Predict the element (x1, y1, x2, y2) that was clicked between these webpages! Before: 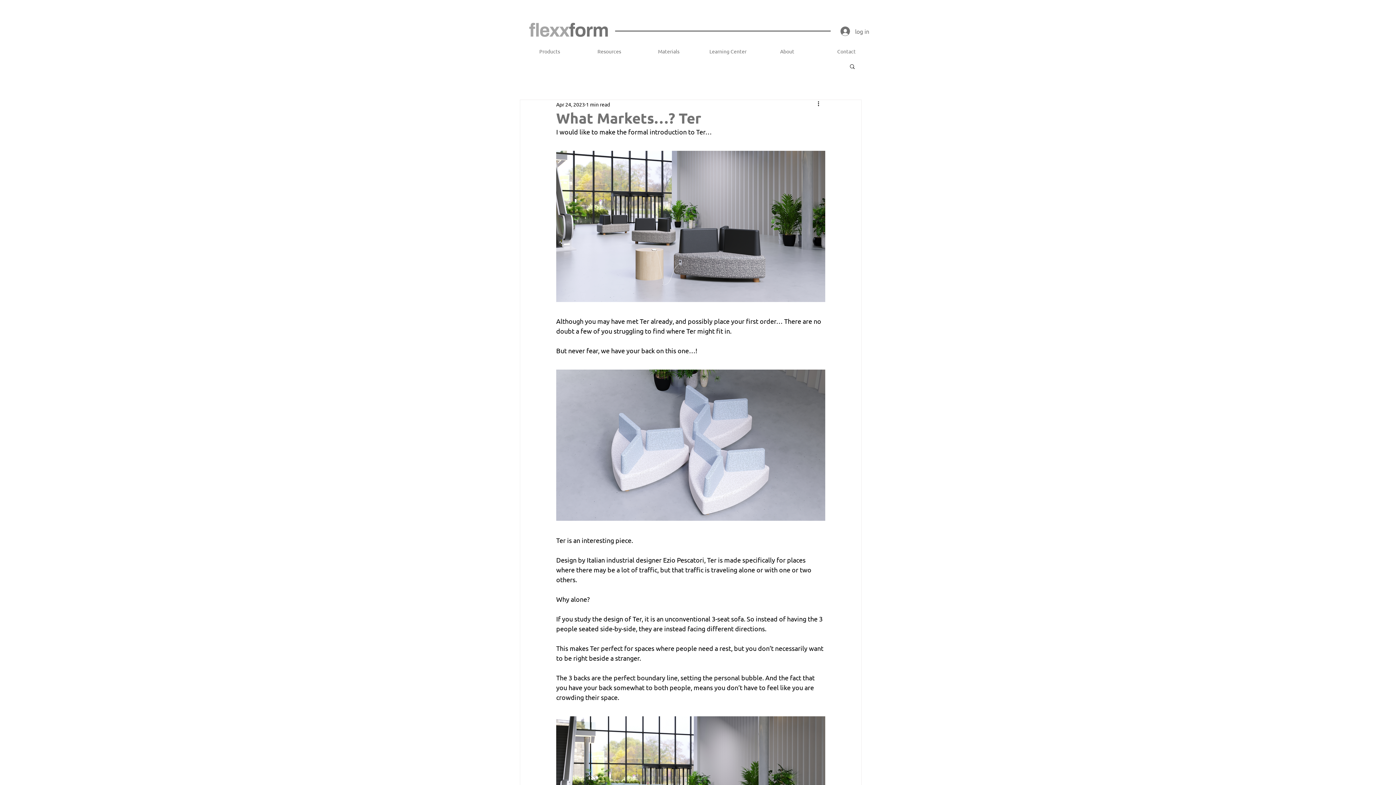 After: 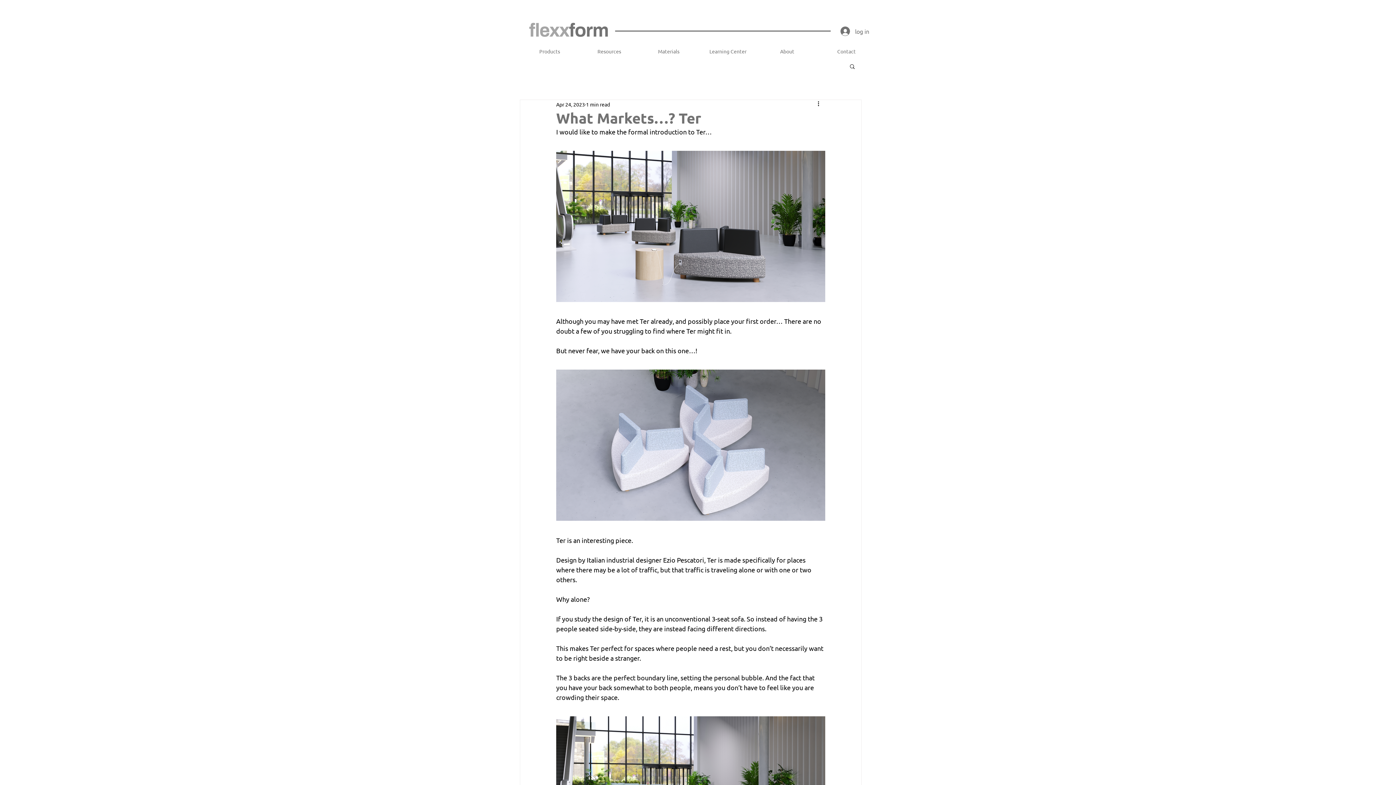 Action: label: Search bbox: (849, 63, 856, 69)